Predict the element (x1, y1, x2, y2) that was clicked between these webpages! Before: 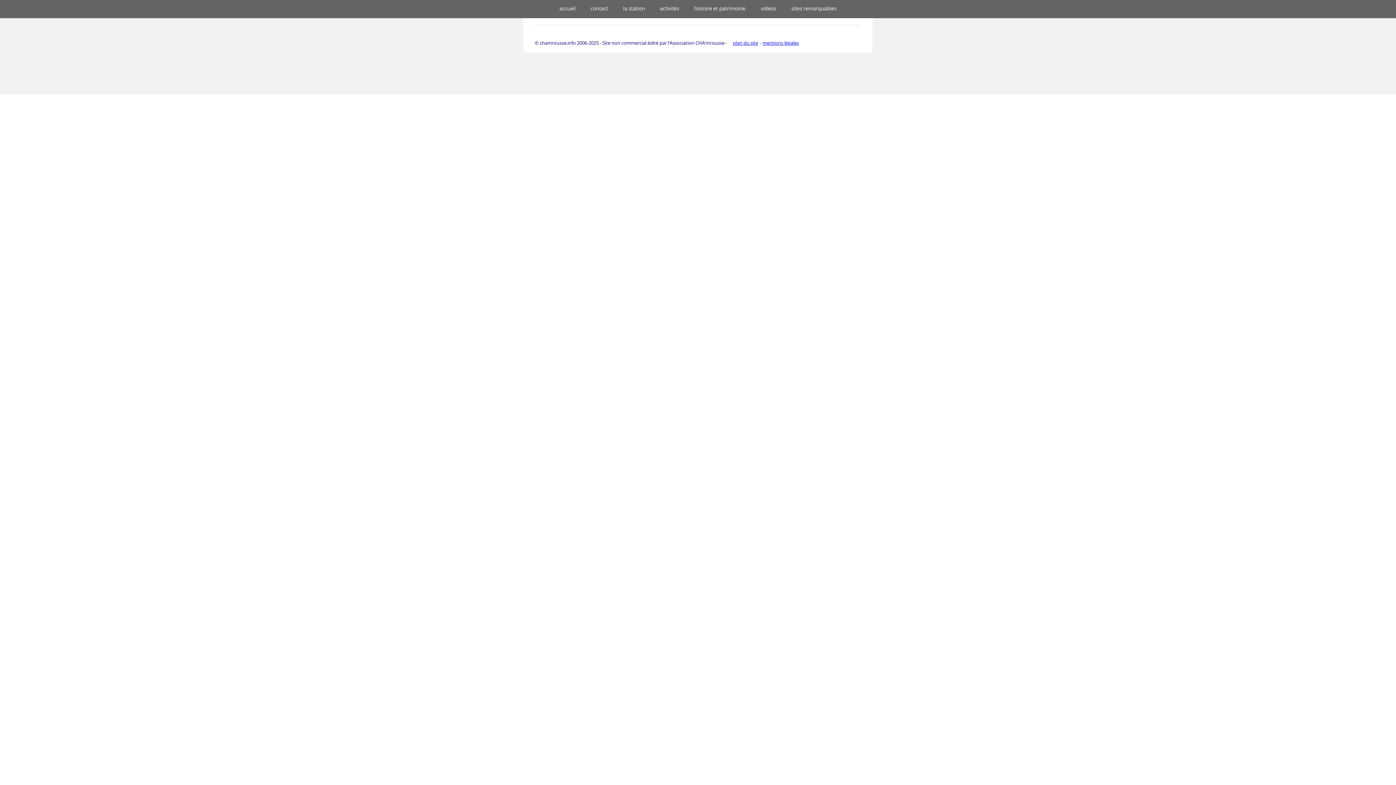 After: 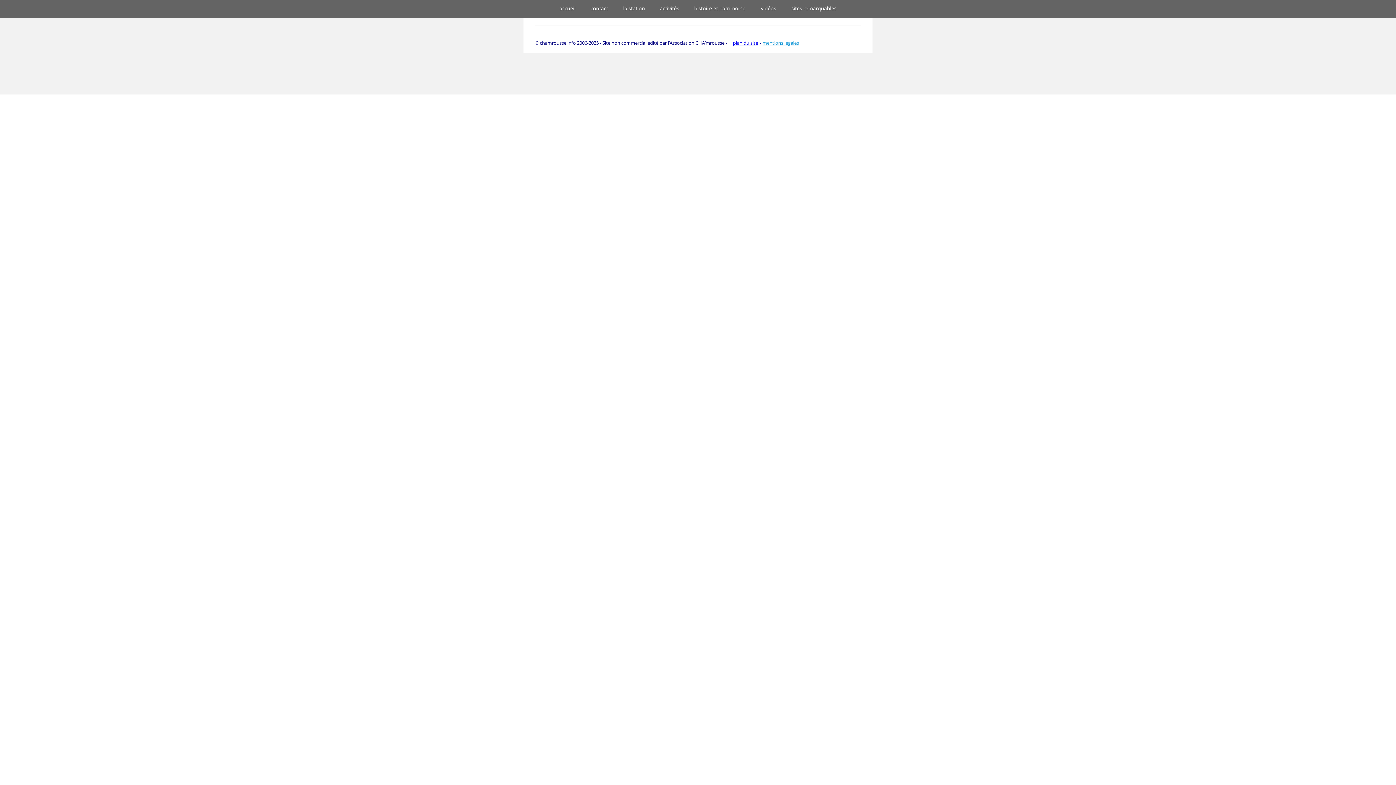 Action: bbox: (762, 39, 799, 46) label: mentions légales